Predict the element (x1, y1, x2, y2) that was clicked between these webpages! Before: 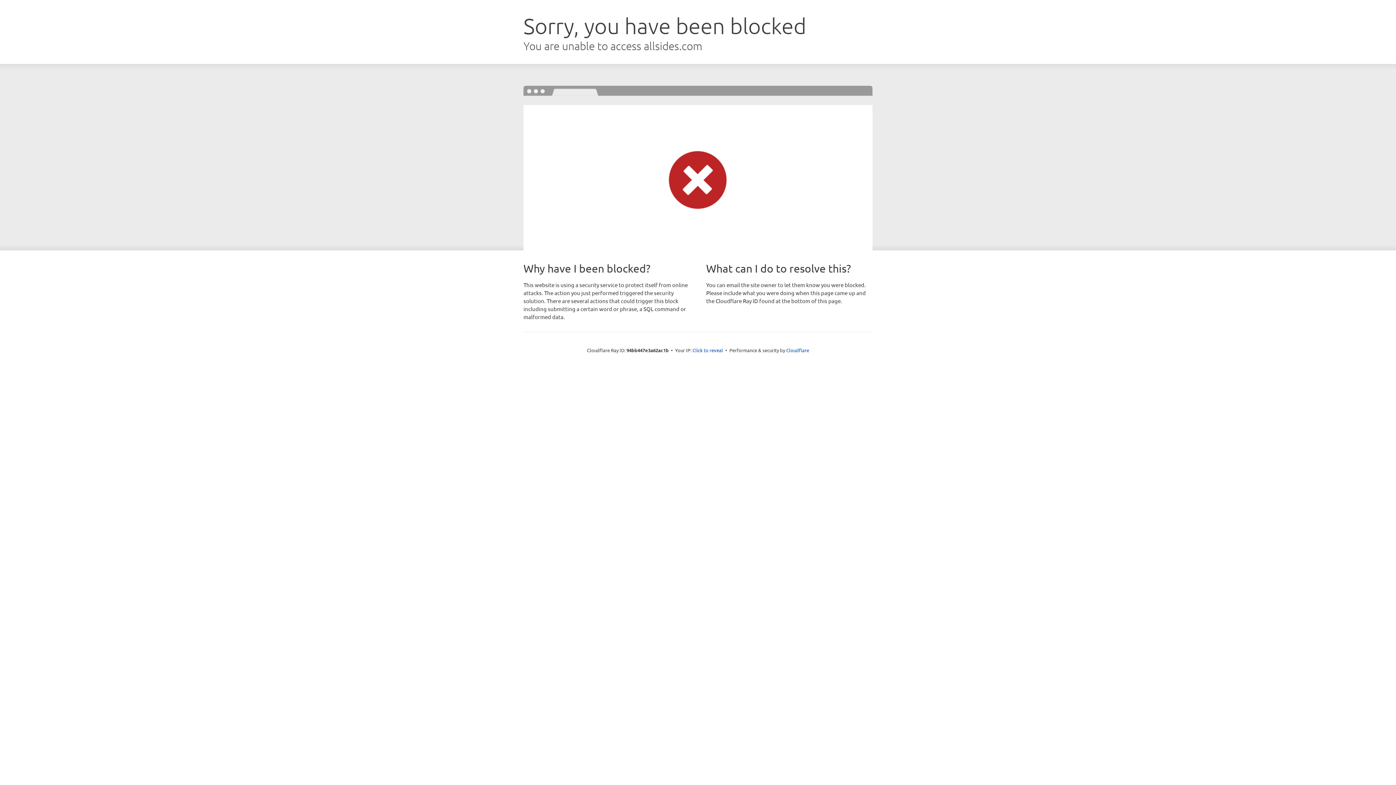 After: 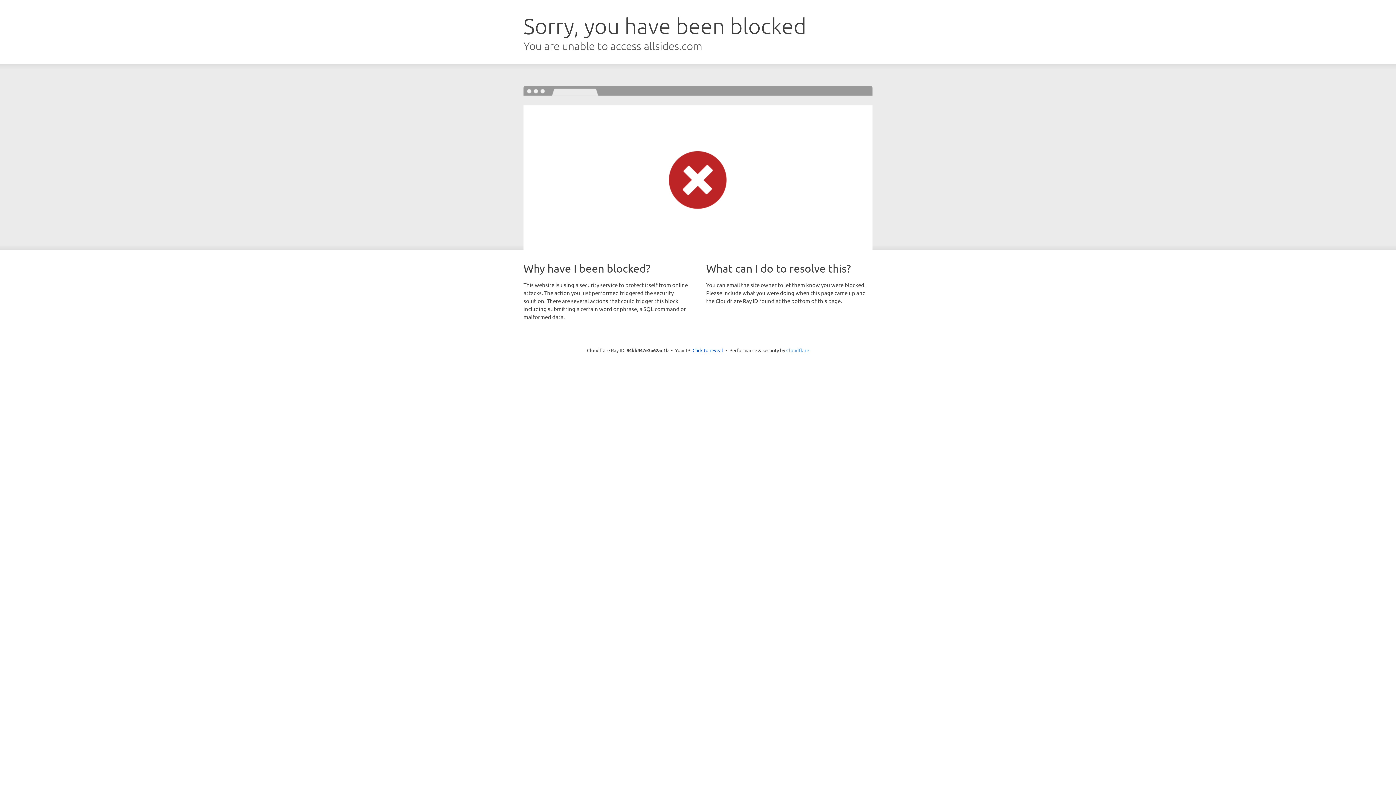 Action: bbox: (786, 347, 809, 353) label: Cloudflare